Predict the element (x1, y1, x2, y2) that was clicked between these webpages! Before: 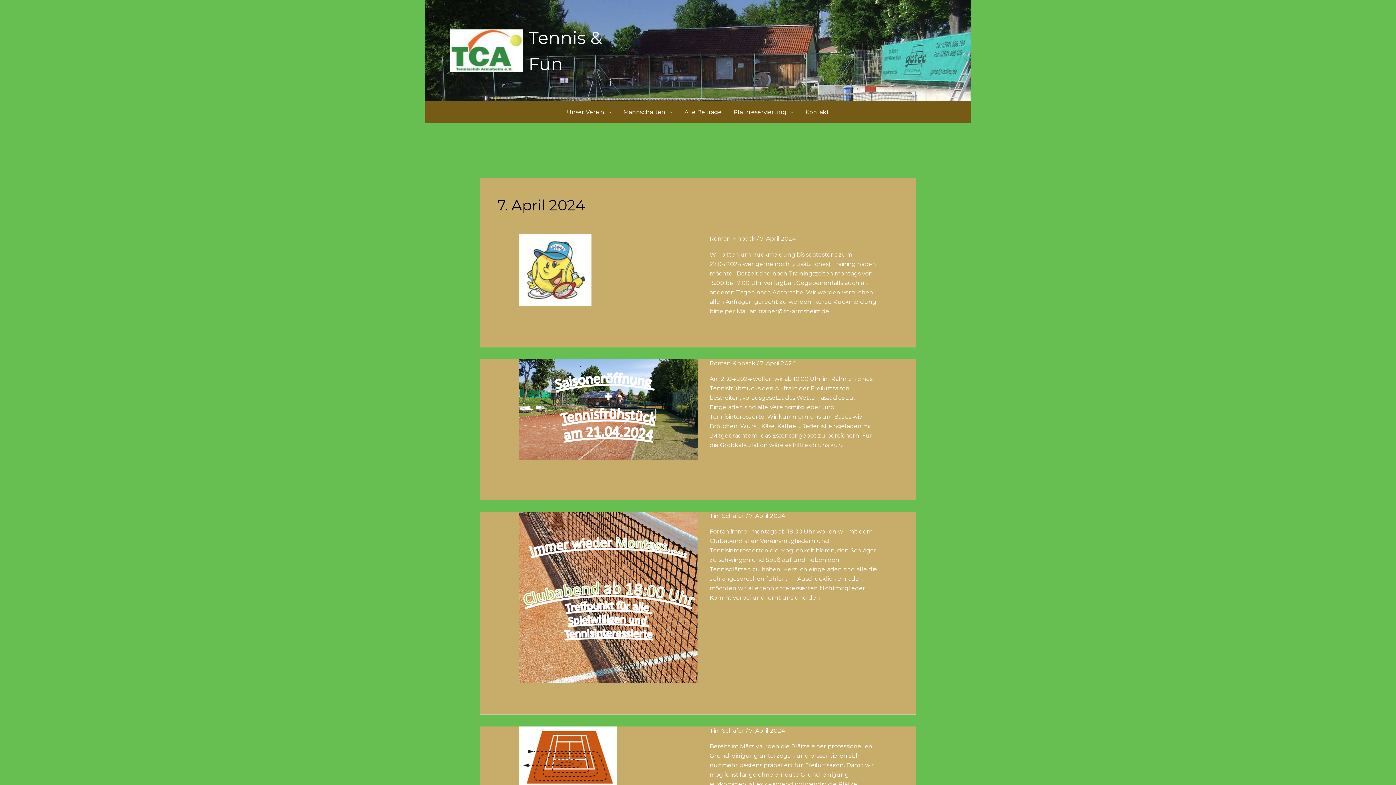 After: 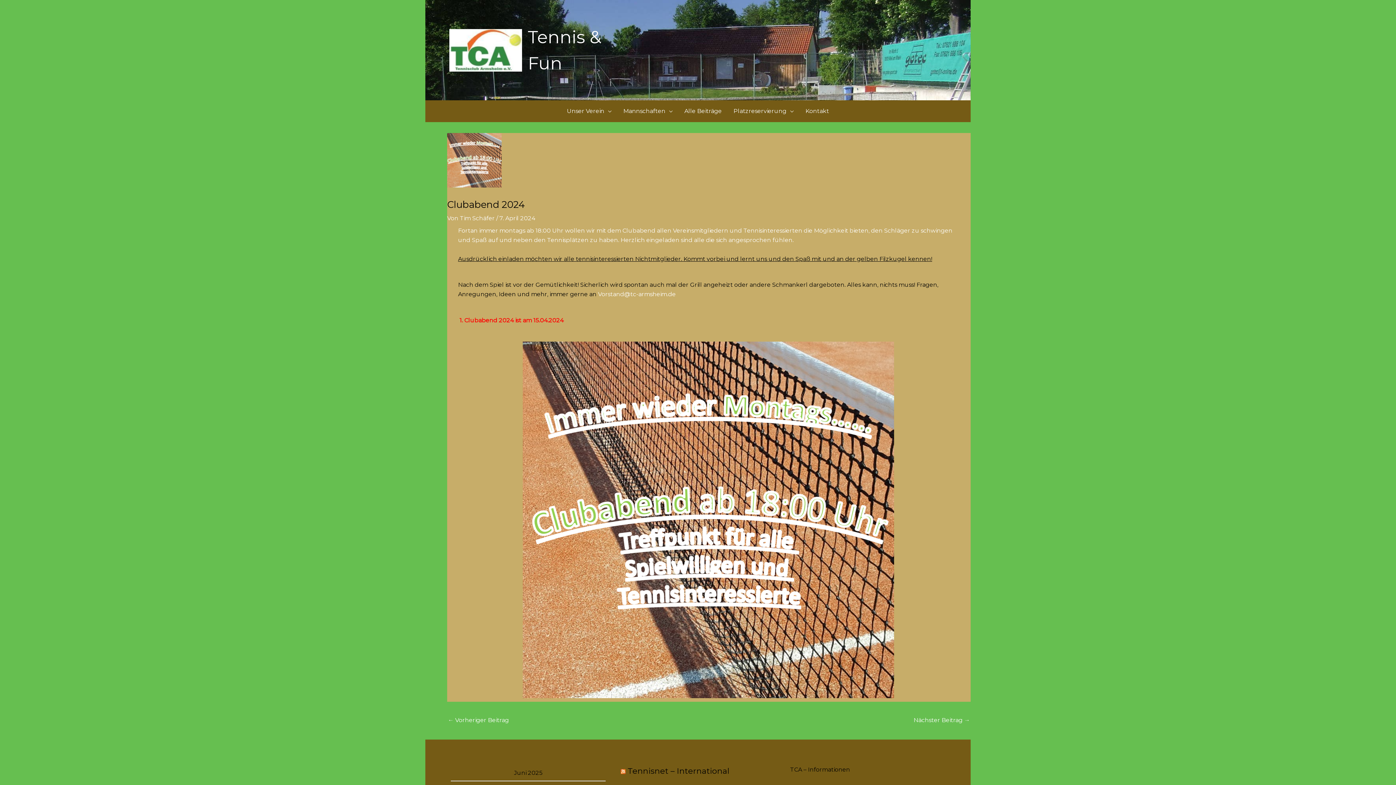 Action: label: Read: Clubabend 2024 bbox: (518, 593, 698, 600)